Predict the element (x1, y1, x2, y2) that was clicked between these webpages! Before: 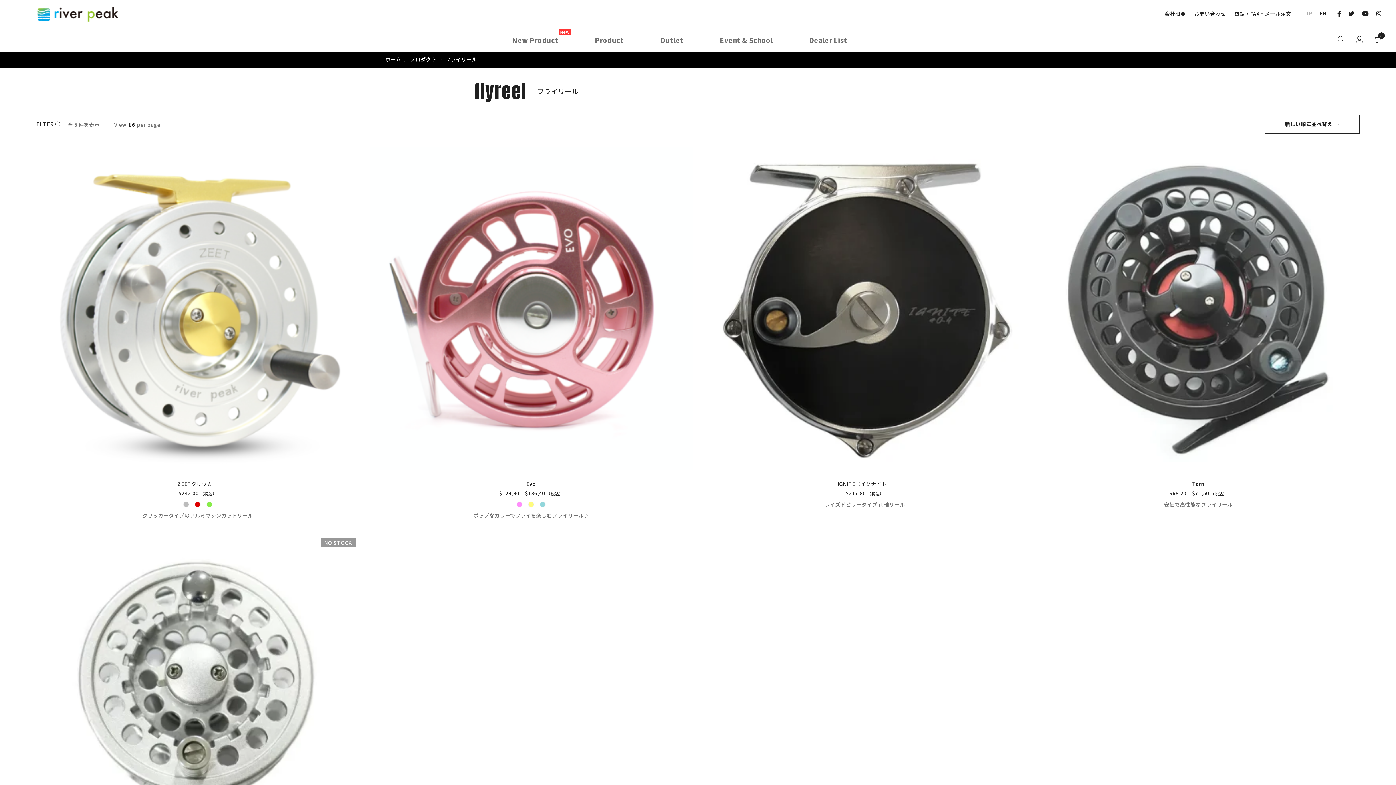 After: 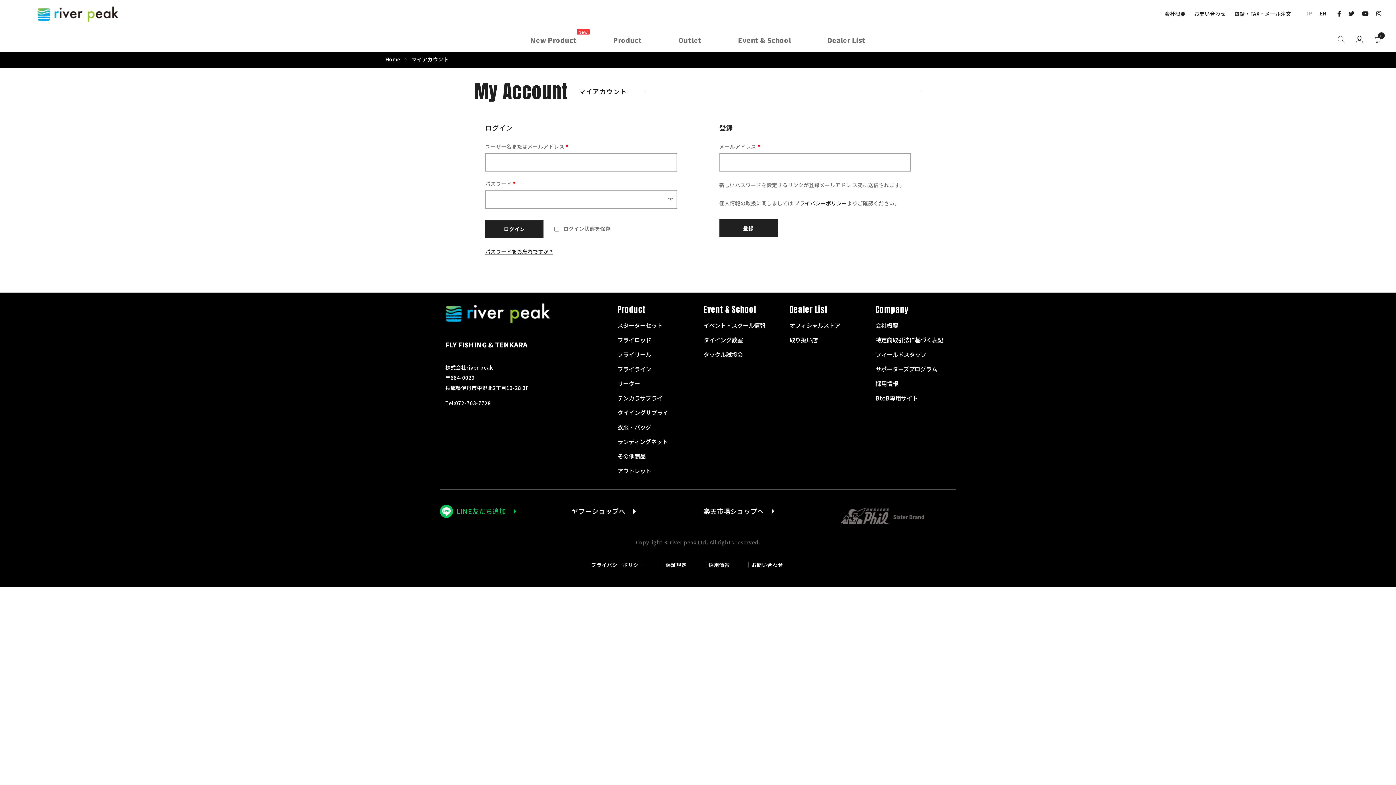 Action: label: Sign in bbox: (1356, 32, 1363, 47)